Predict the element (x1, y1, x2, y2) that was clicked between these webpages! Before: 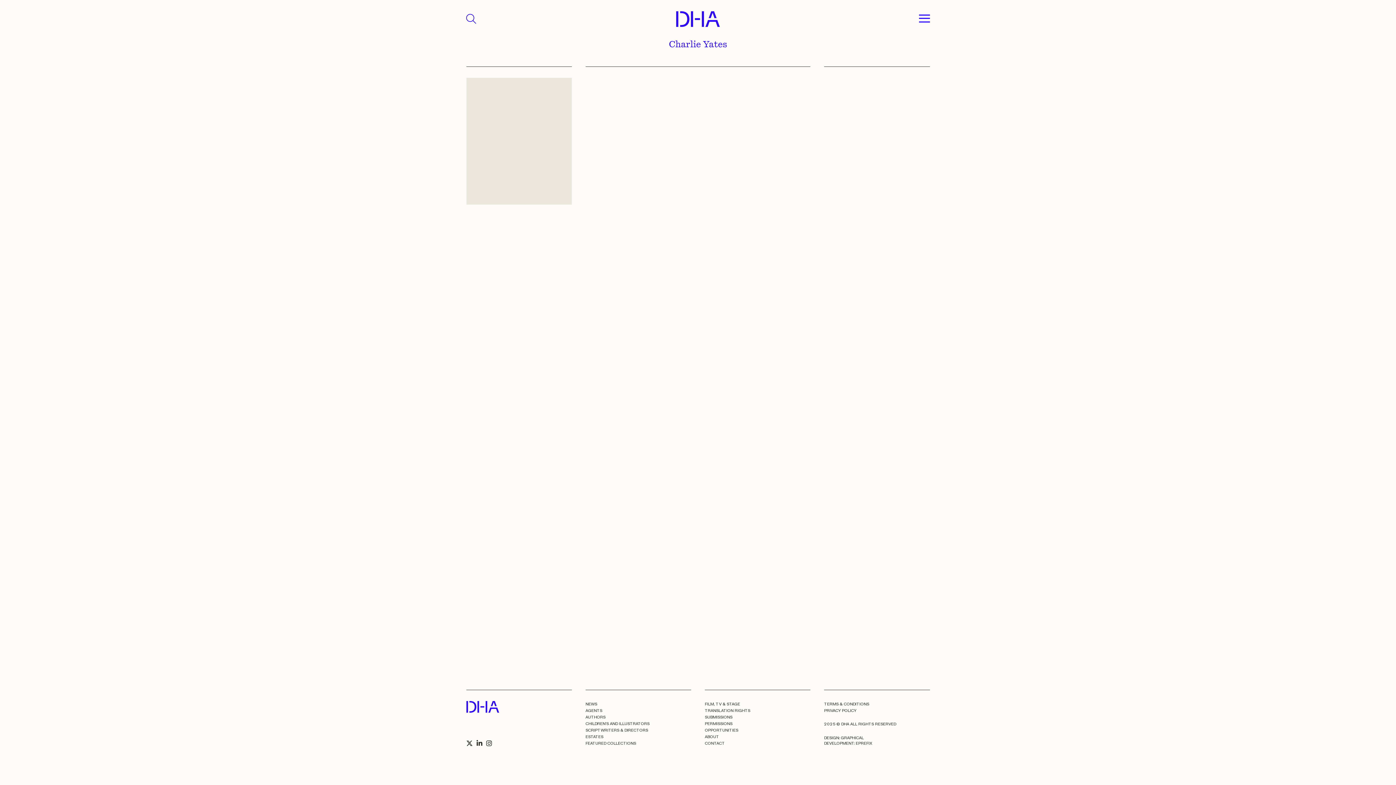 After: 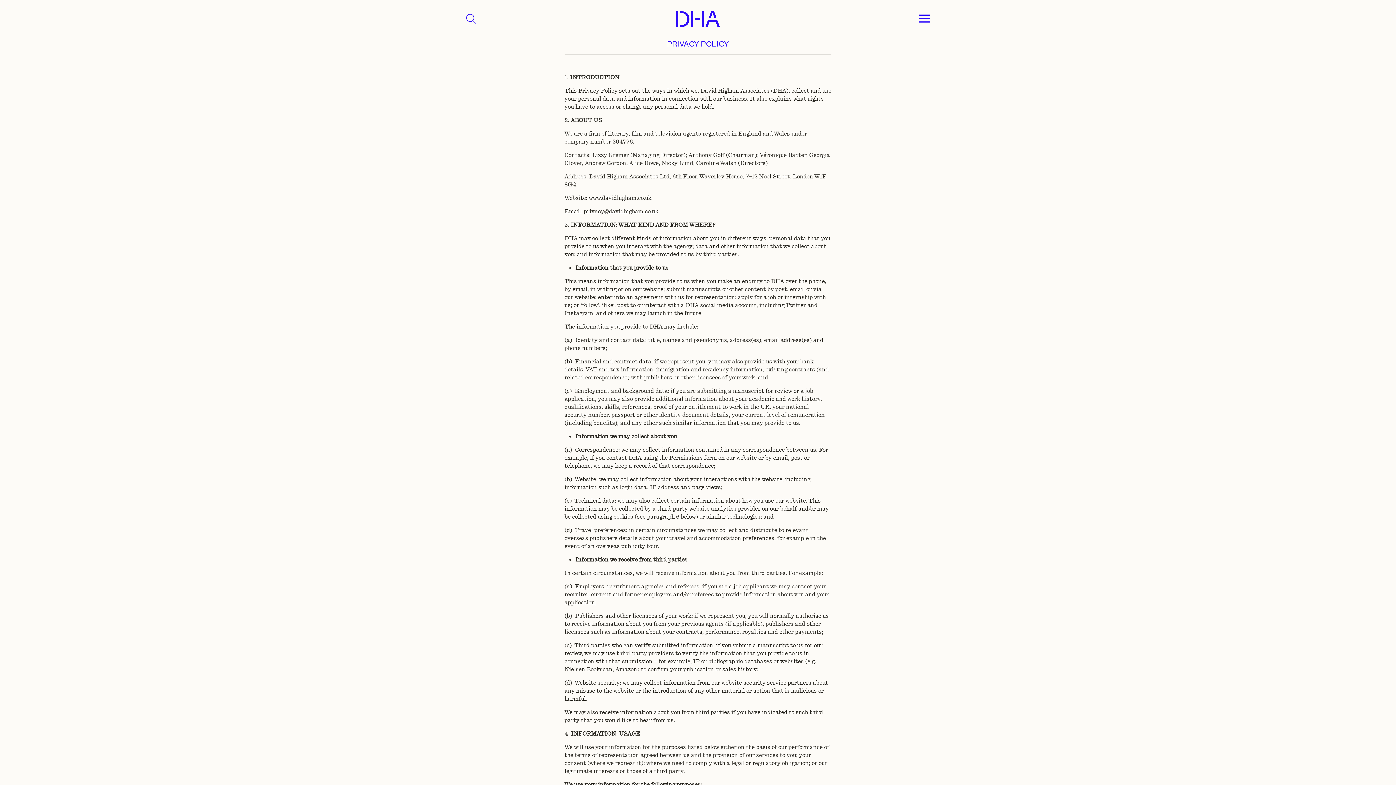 Action: label: PRIVACY POLICY bbox: (824, 707, 856, 713)